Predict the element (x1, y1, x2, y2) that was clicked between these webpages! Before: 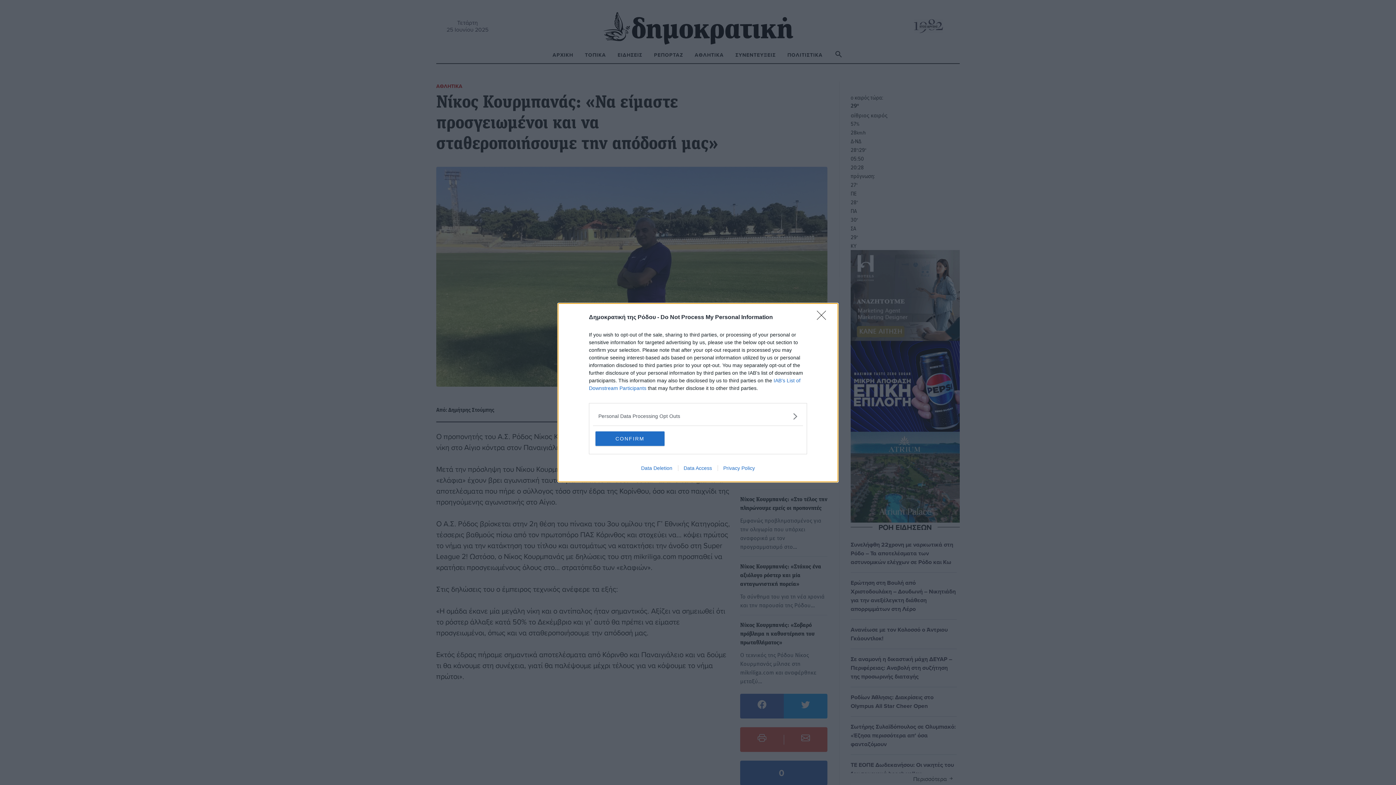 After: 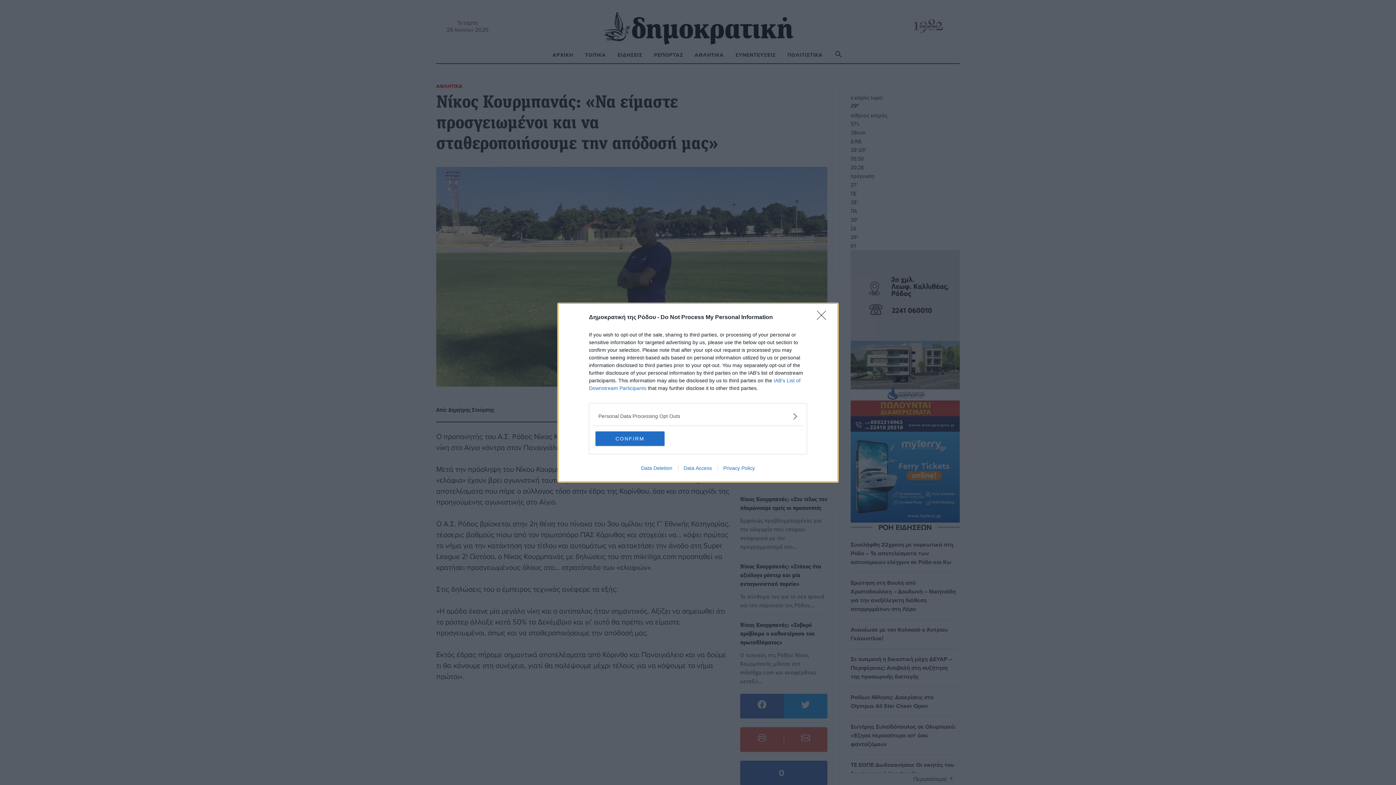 Action: bbox: (678, 465, 717, 471) label: Data Access